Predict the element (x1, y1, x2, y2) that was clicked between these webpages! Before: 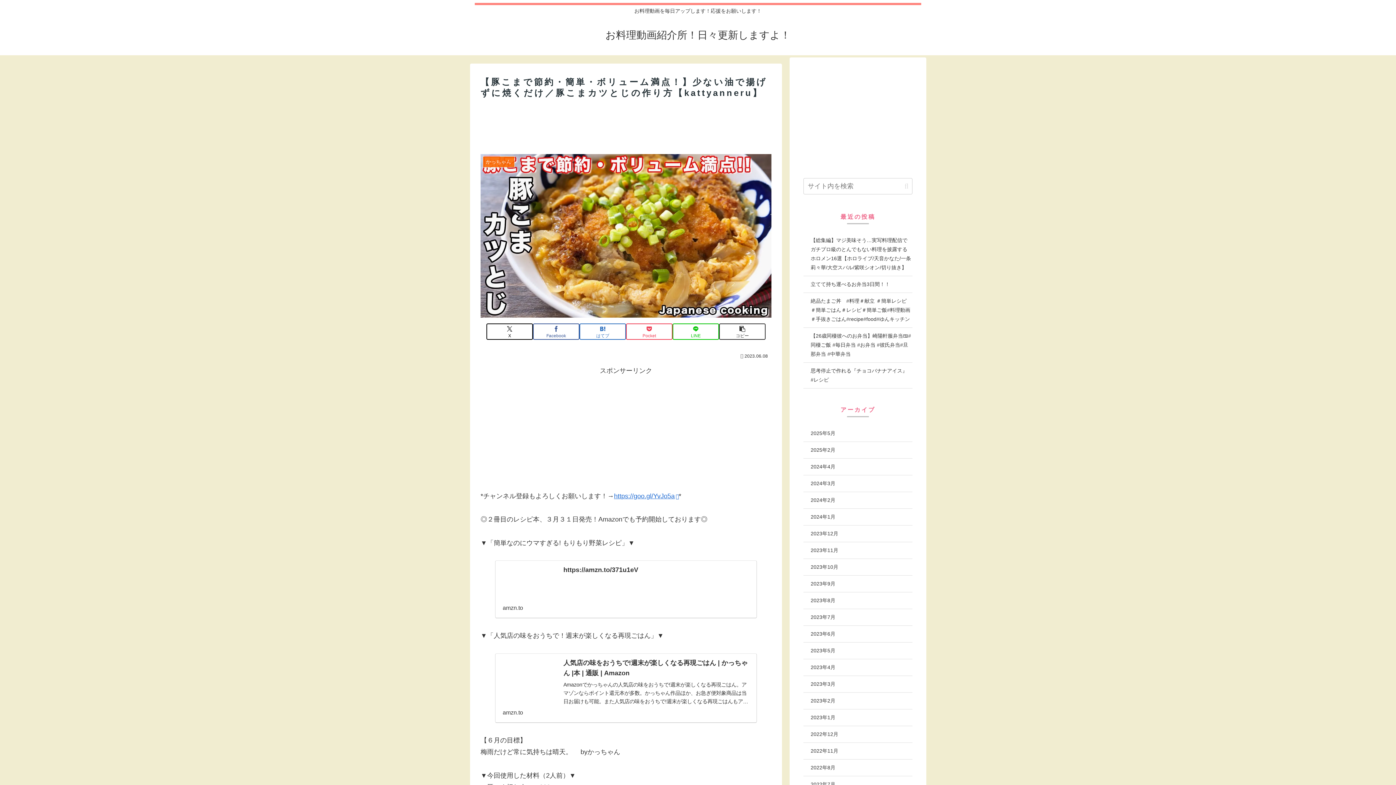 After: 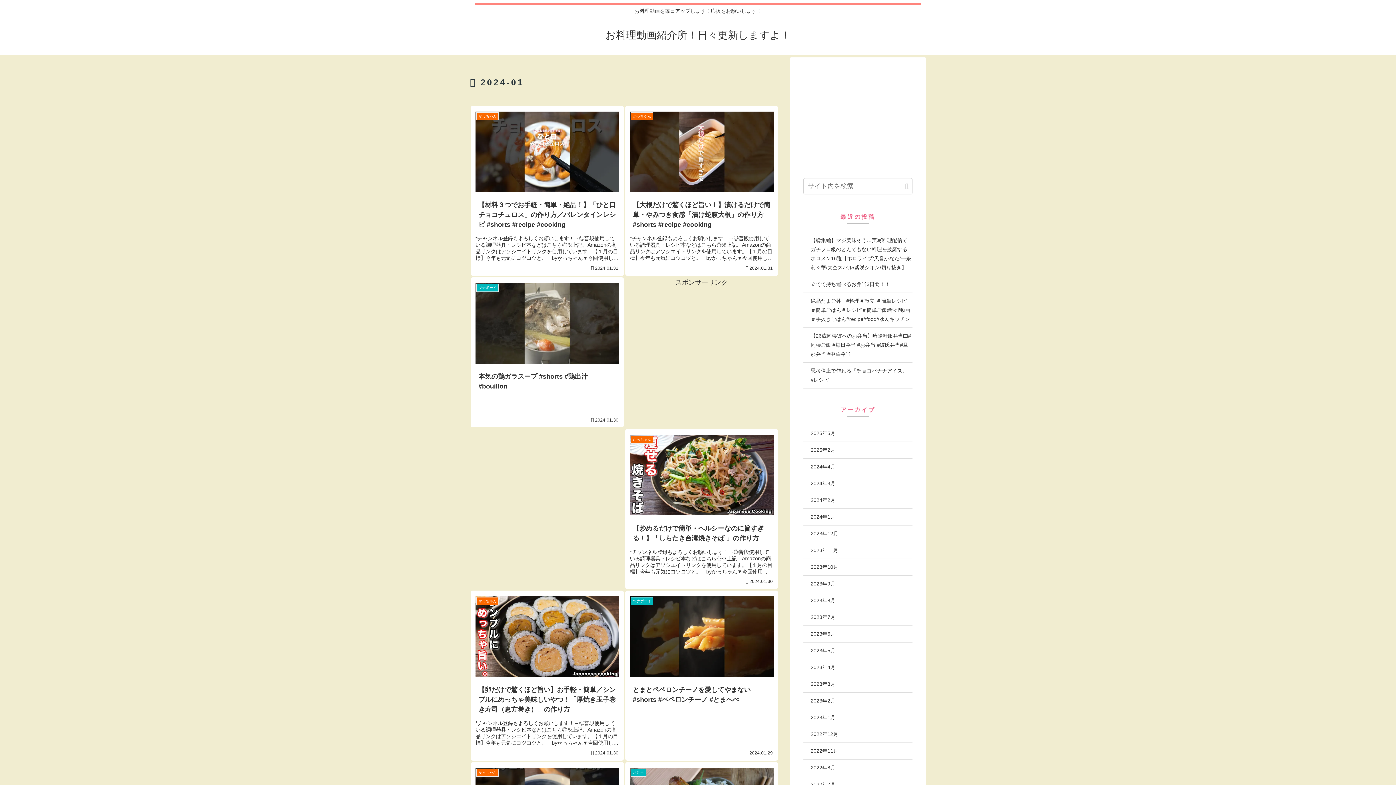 Action: label: 2024年1月 bbox: (803, 508, 912, 525)